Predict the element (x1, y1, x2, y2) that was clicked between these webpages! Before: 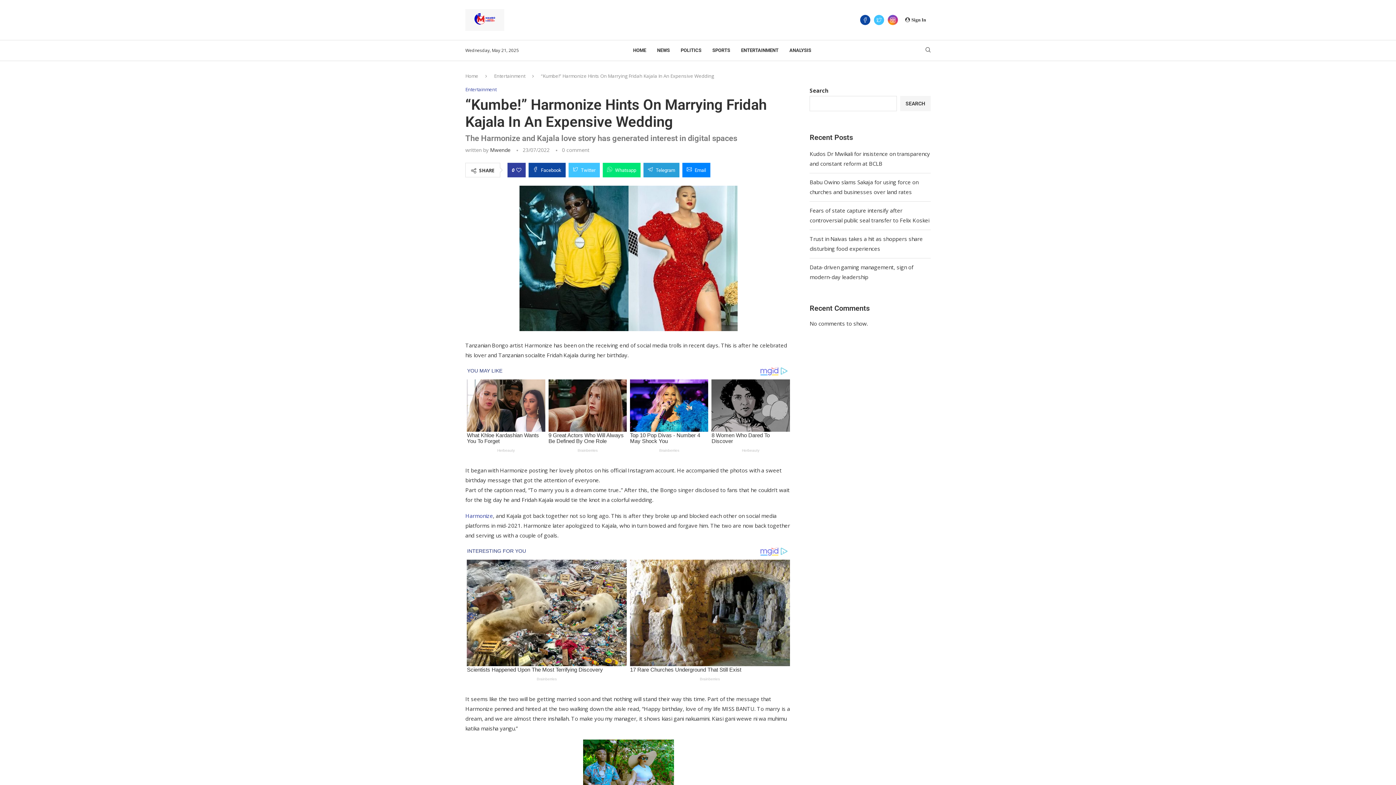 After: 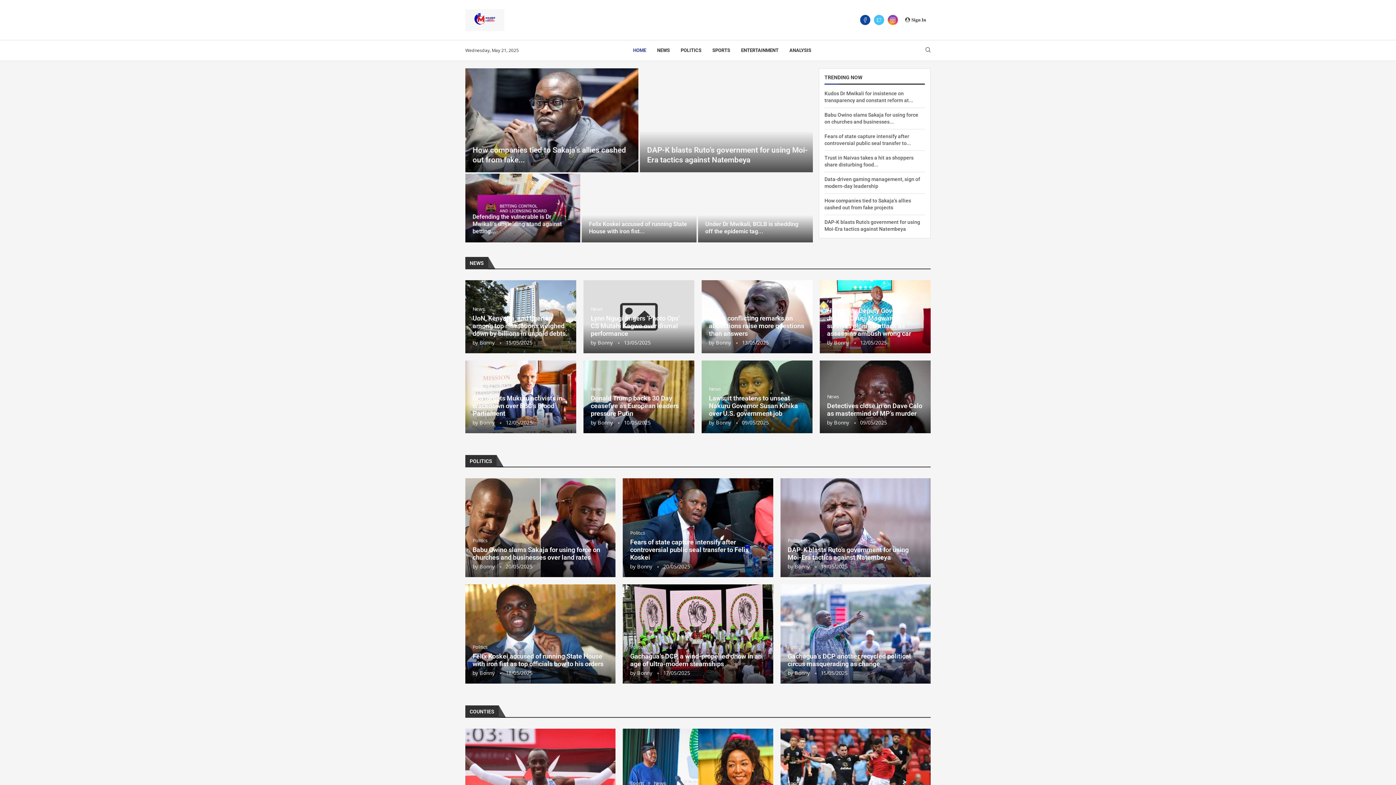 Action: label: Home bbox: (465, 72, 478, 79)